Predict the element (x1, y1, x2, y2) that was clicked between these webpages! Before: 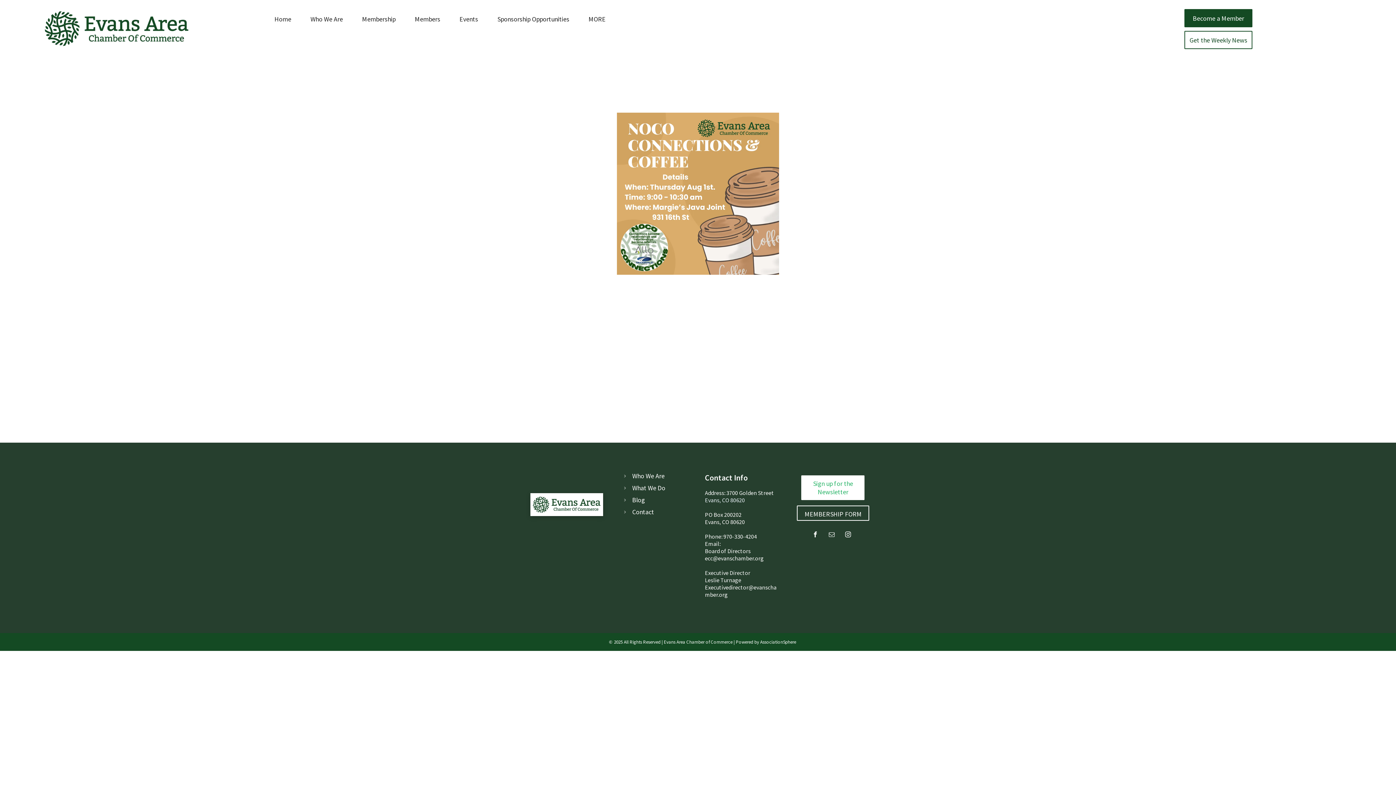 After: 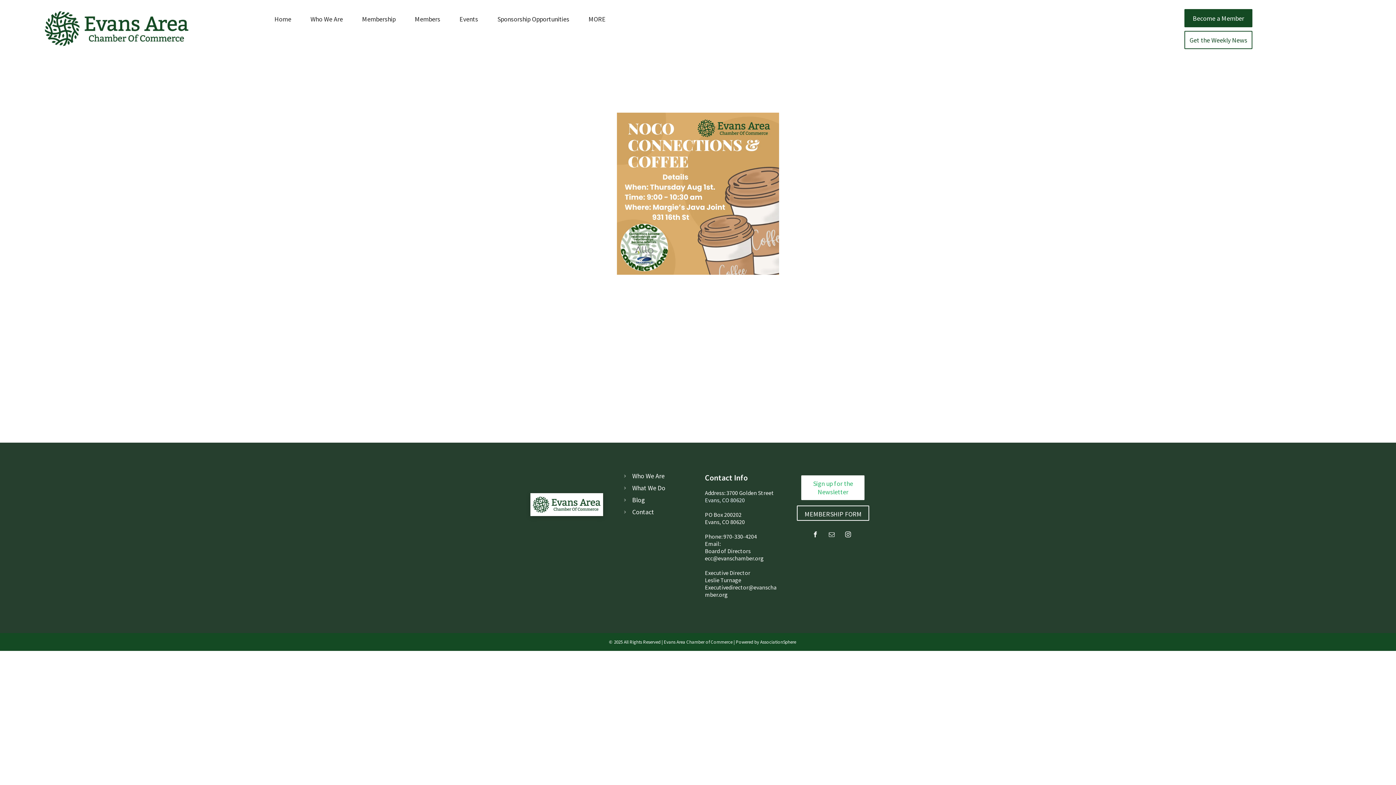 Action: label: Contact bbox: (632, 508, 654, 516)